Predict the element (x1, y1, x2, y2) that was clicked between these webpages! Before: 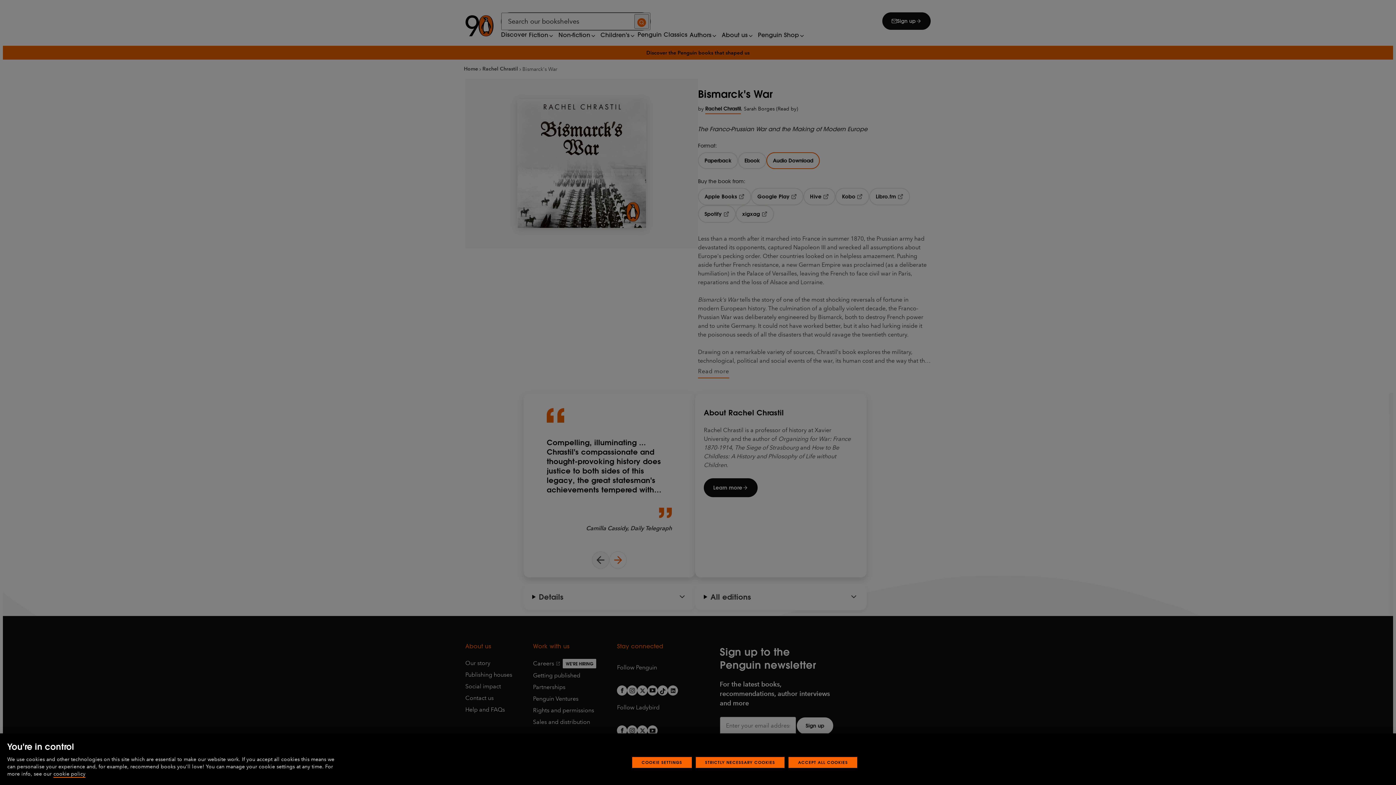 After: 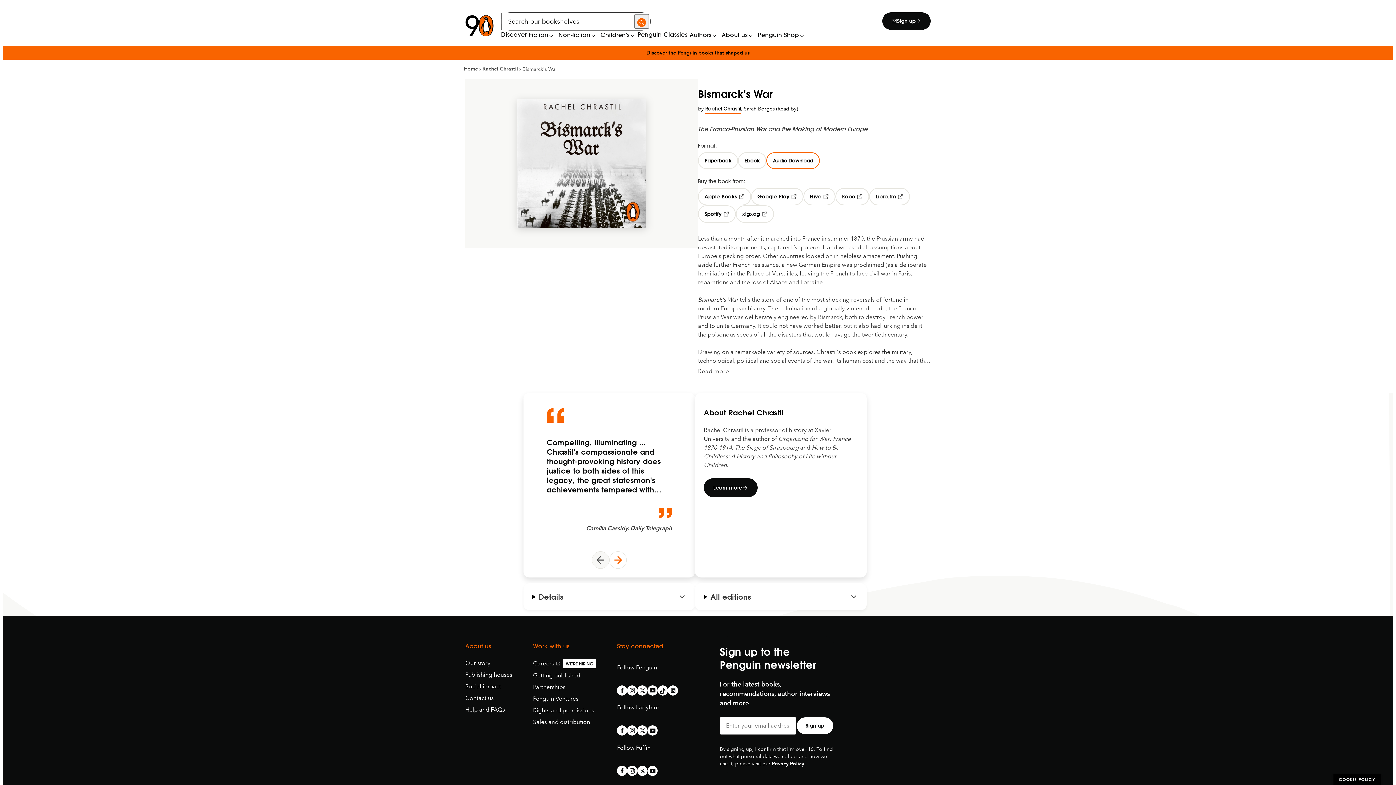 Action: label: ACCEPT ALL COOKIES bbox: (788, 757, 857, 768)